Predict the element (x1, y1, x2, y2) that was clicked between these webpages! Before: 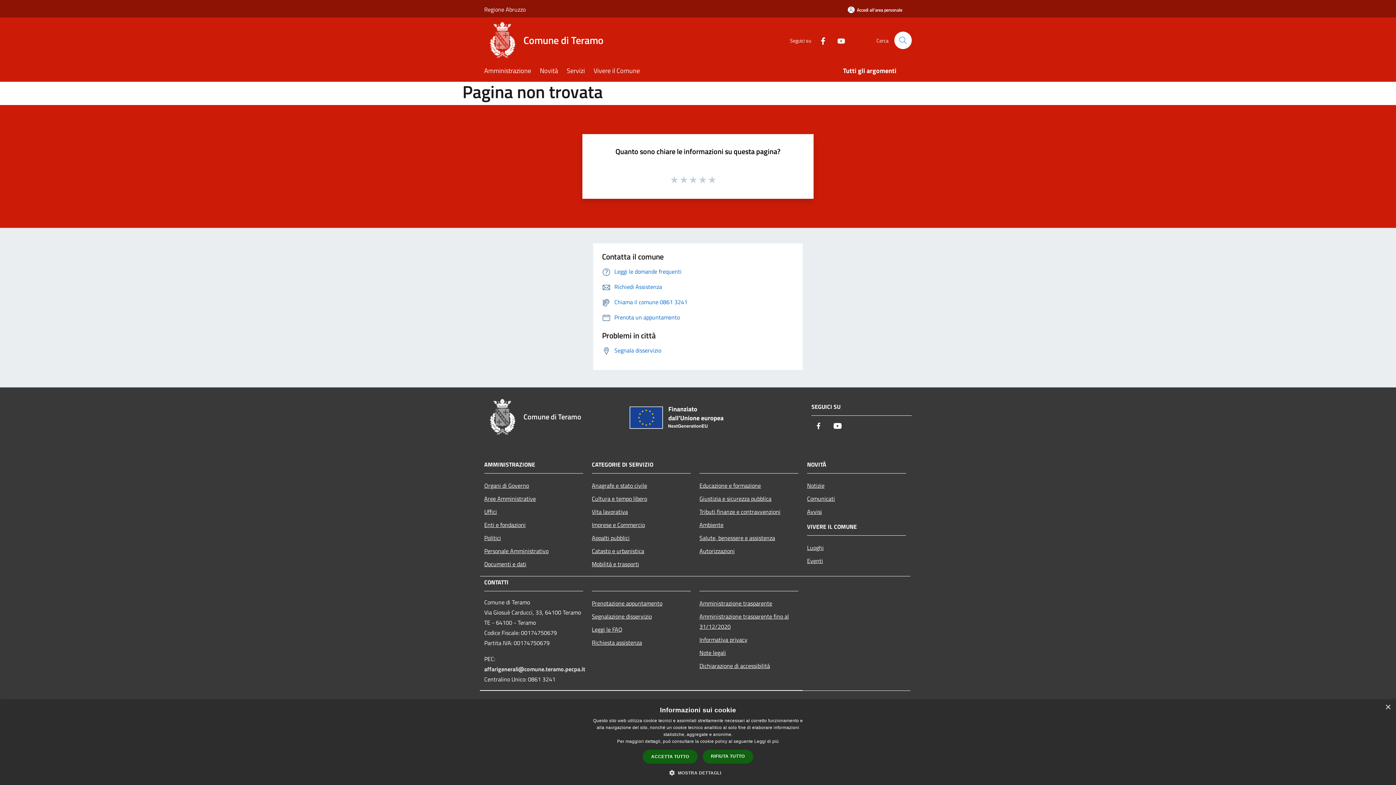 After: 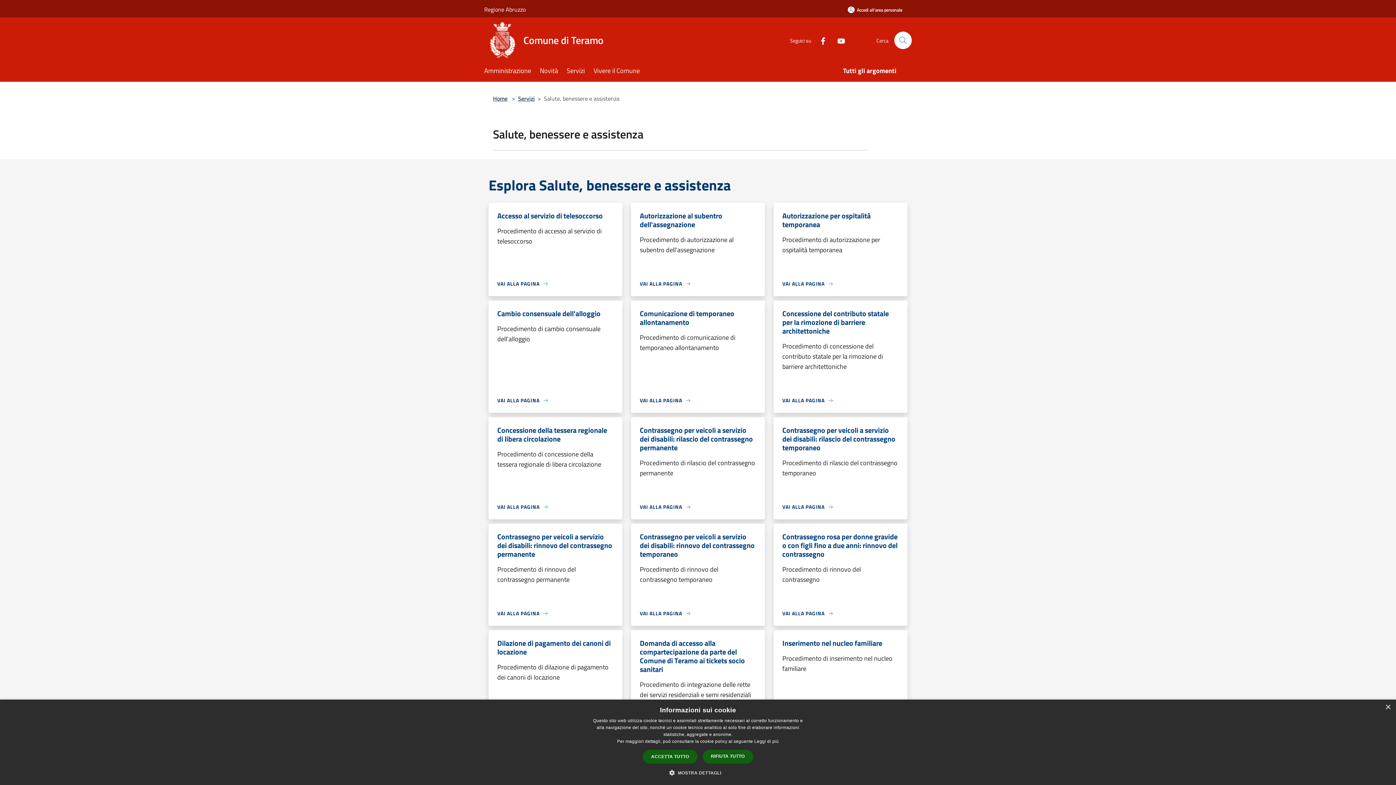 Action: bbox: (699, 531, 798, 544) label: Salute, benessere e assistenza